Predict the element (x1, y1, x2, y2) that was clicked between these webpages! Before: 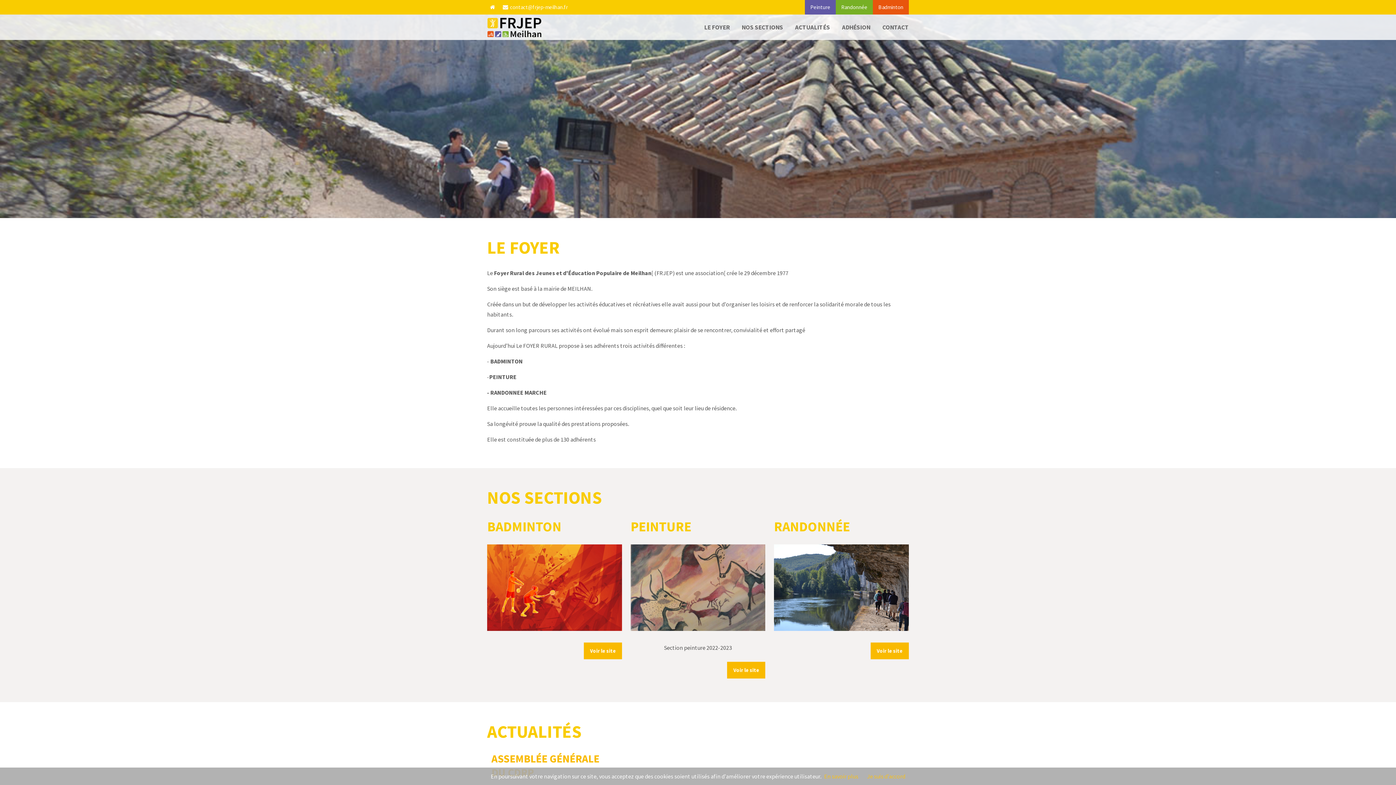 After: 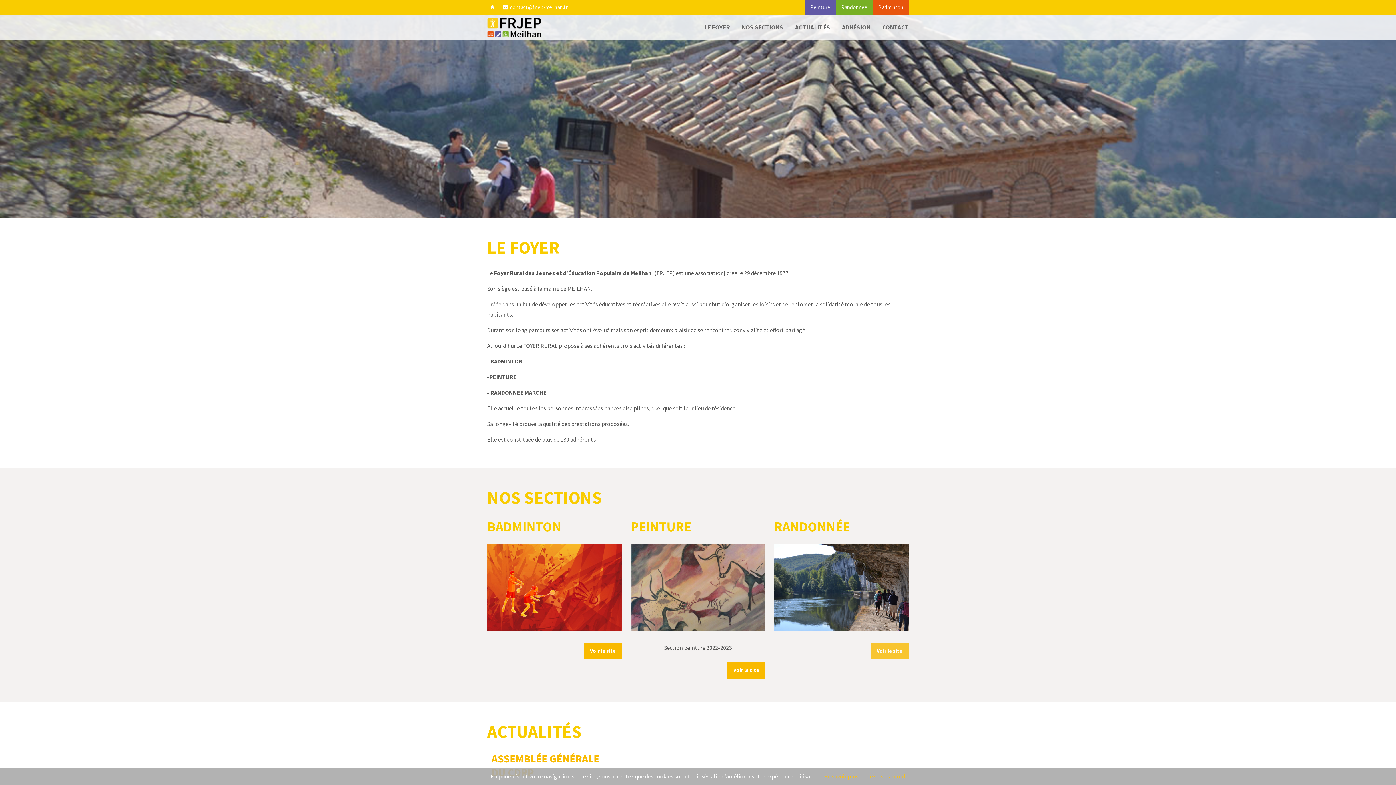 Action: bbox: (870, 643, 909, 659) label: Voir le site